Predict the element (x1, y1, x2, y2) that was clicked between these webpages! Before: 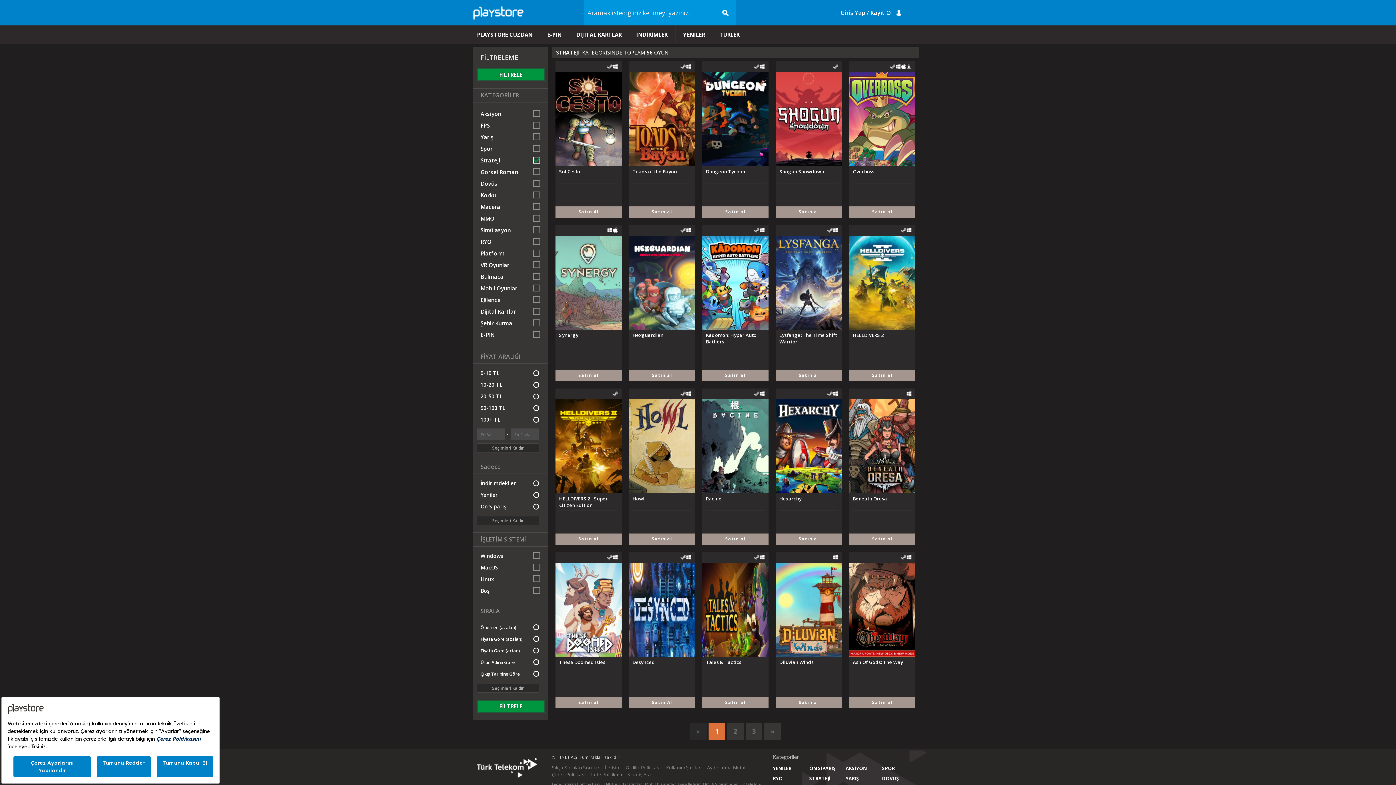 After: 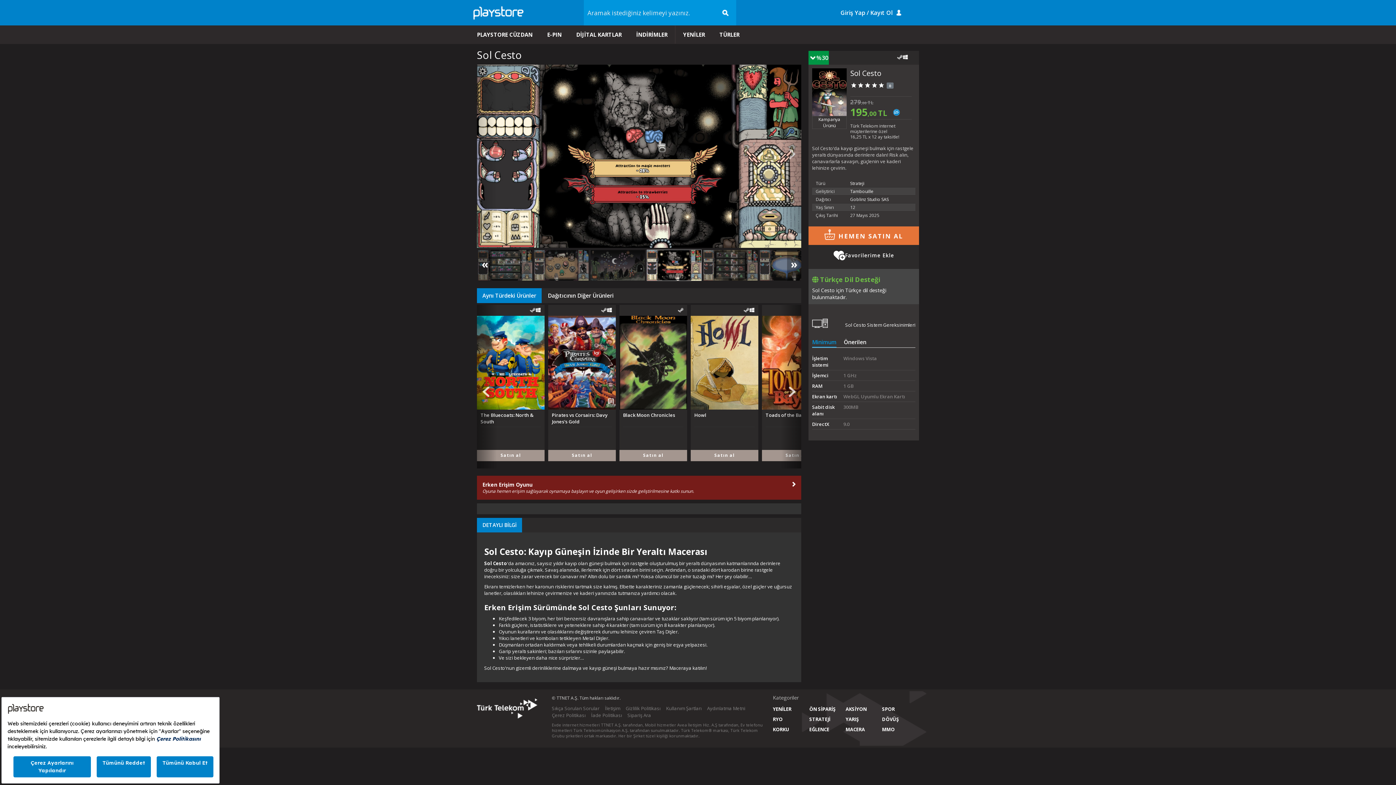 Action: bbox: (559, 168, 580, 174) label: Sol Cesto